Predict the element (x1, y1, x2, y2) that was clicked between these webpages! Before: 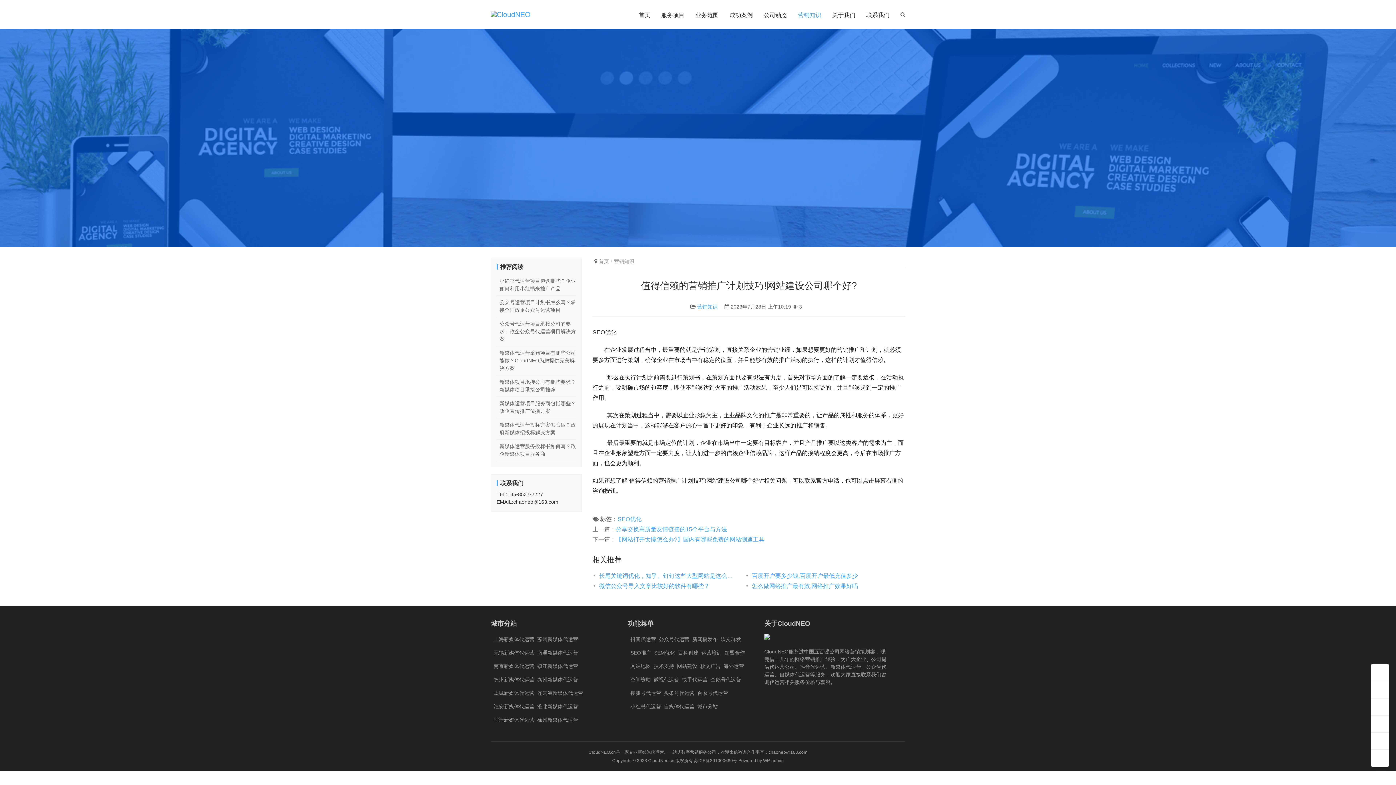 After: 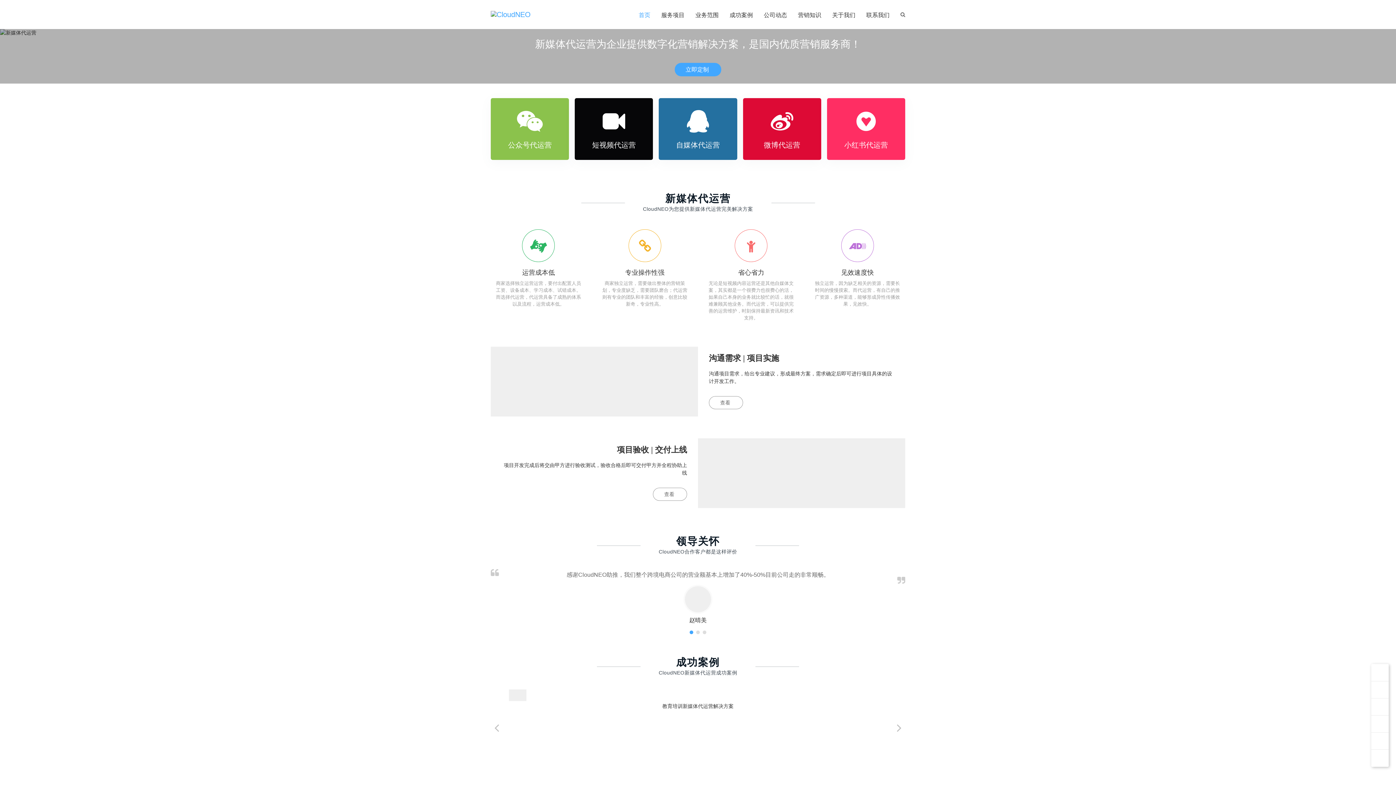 Action: bbox: (598, 258, 609, 264) label: 首页